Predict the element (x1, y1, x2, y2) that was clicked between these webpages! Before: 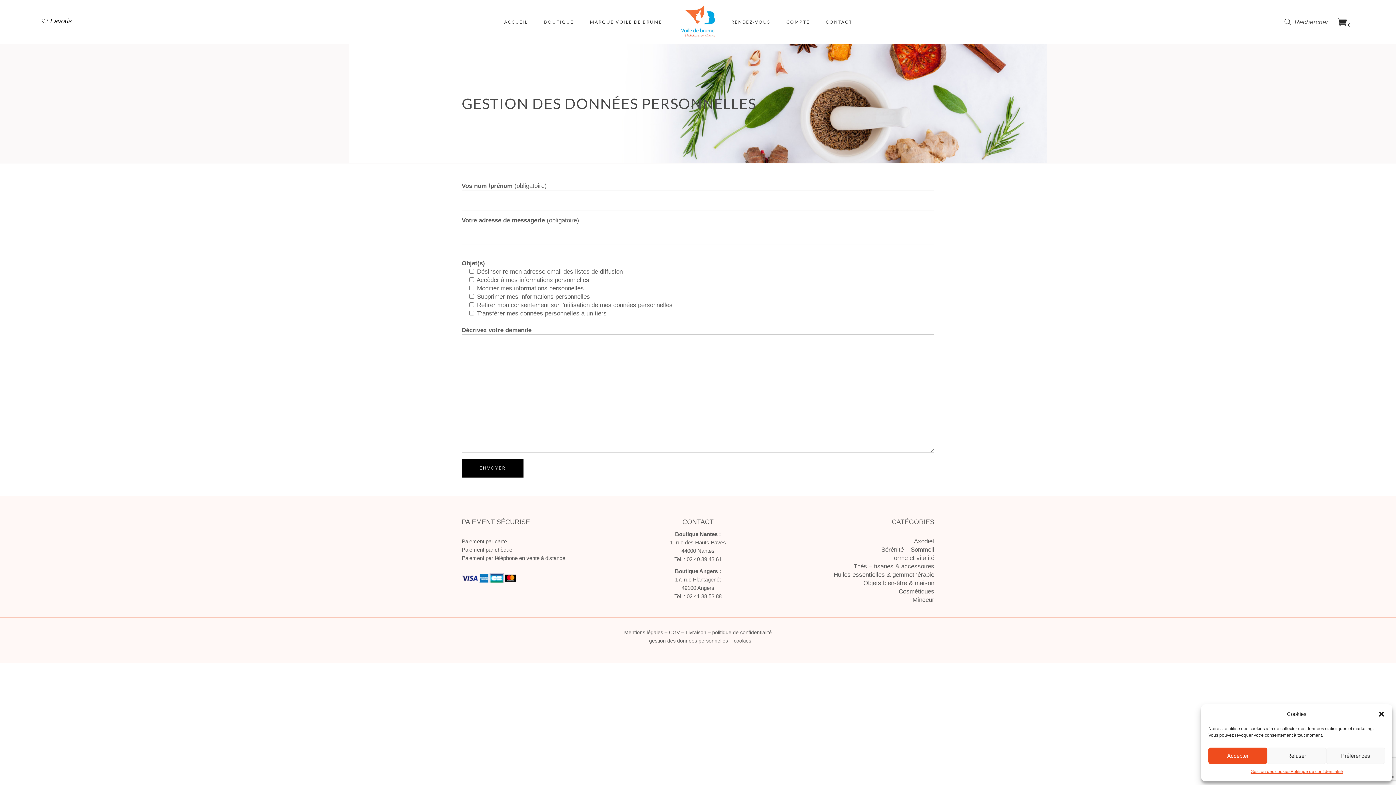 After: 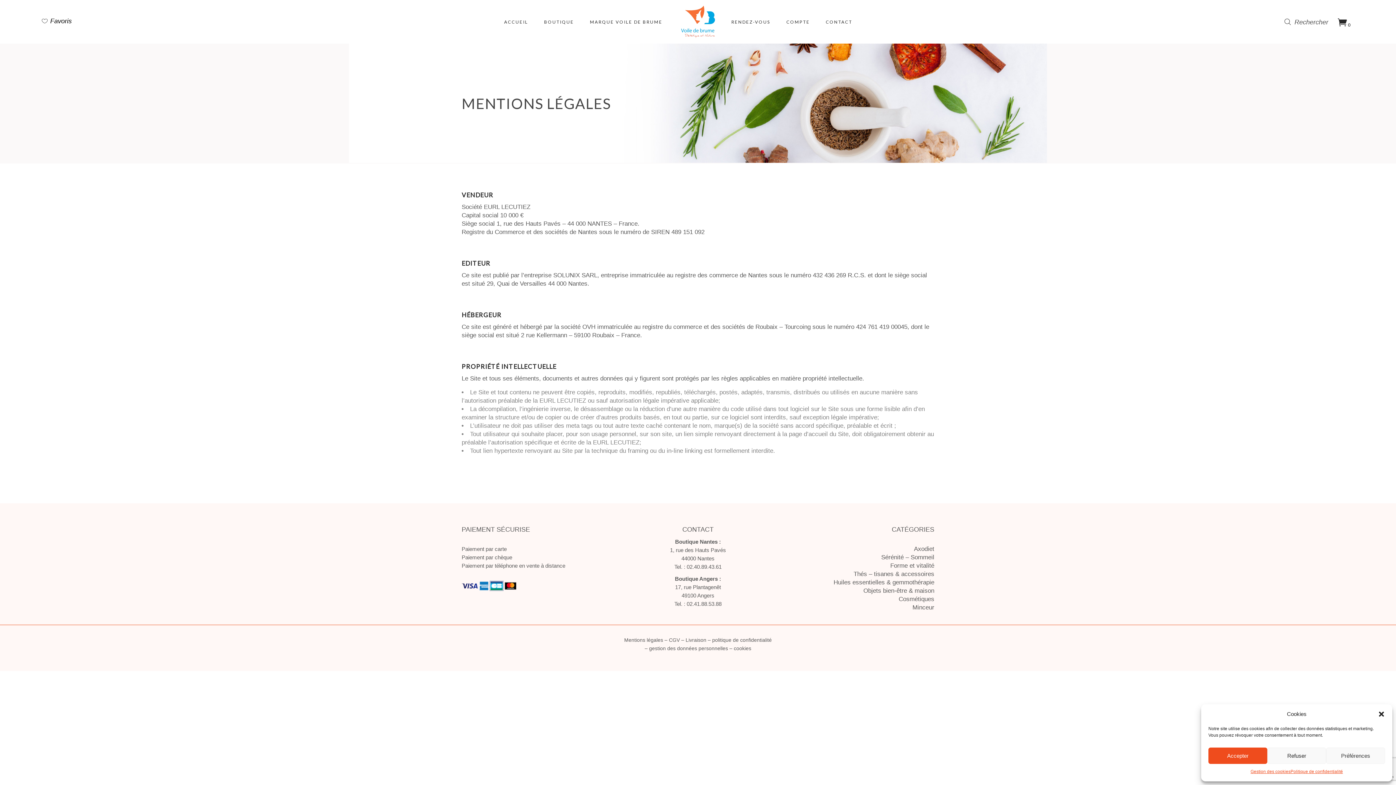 Action: bbox: (624, 629, 663, 635) label: Mentions légales